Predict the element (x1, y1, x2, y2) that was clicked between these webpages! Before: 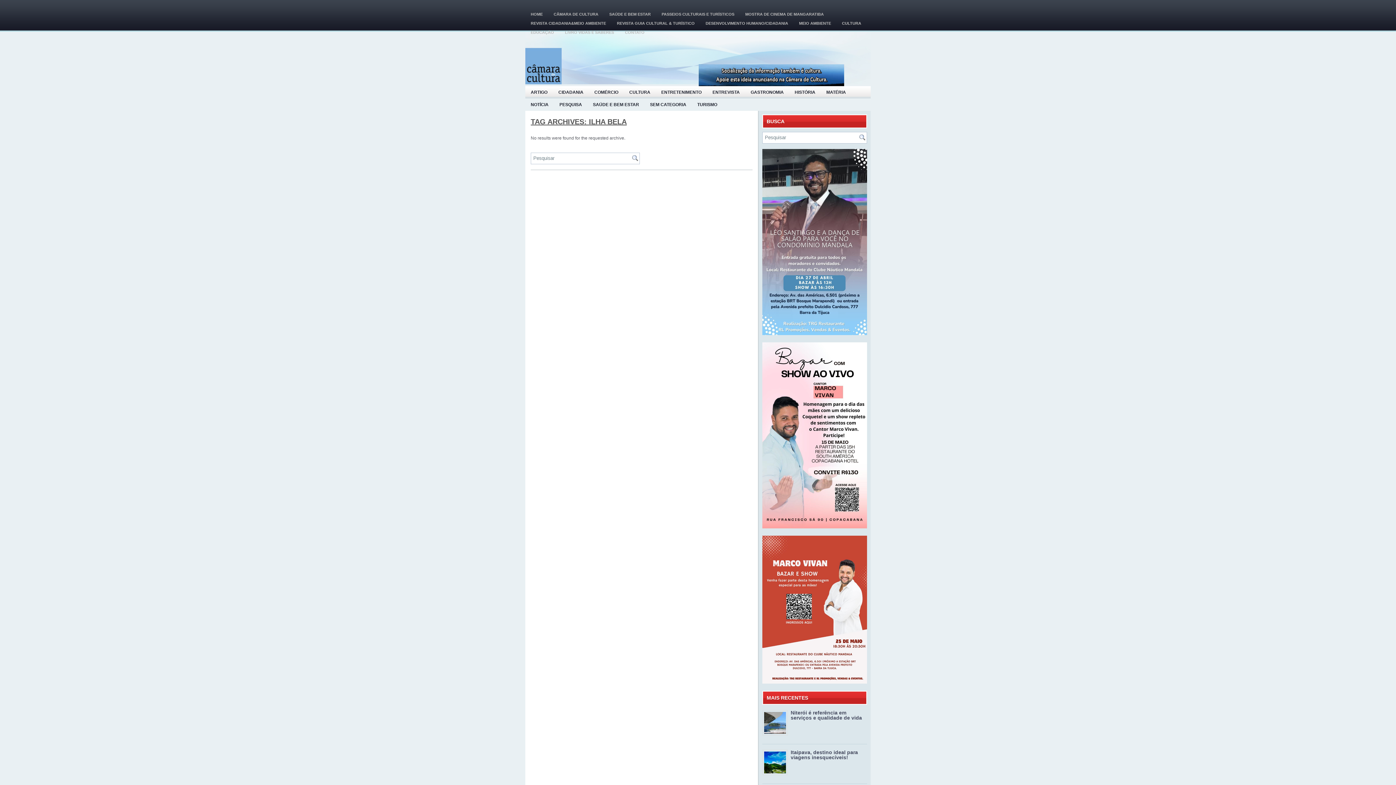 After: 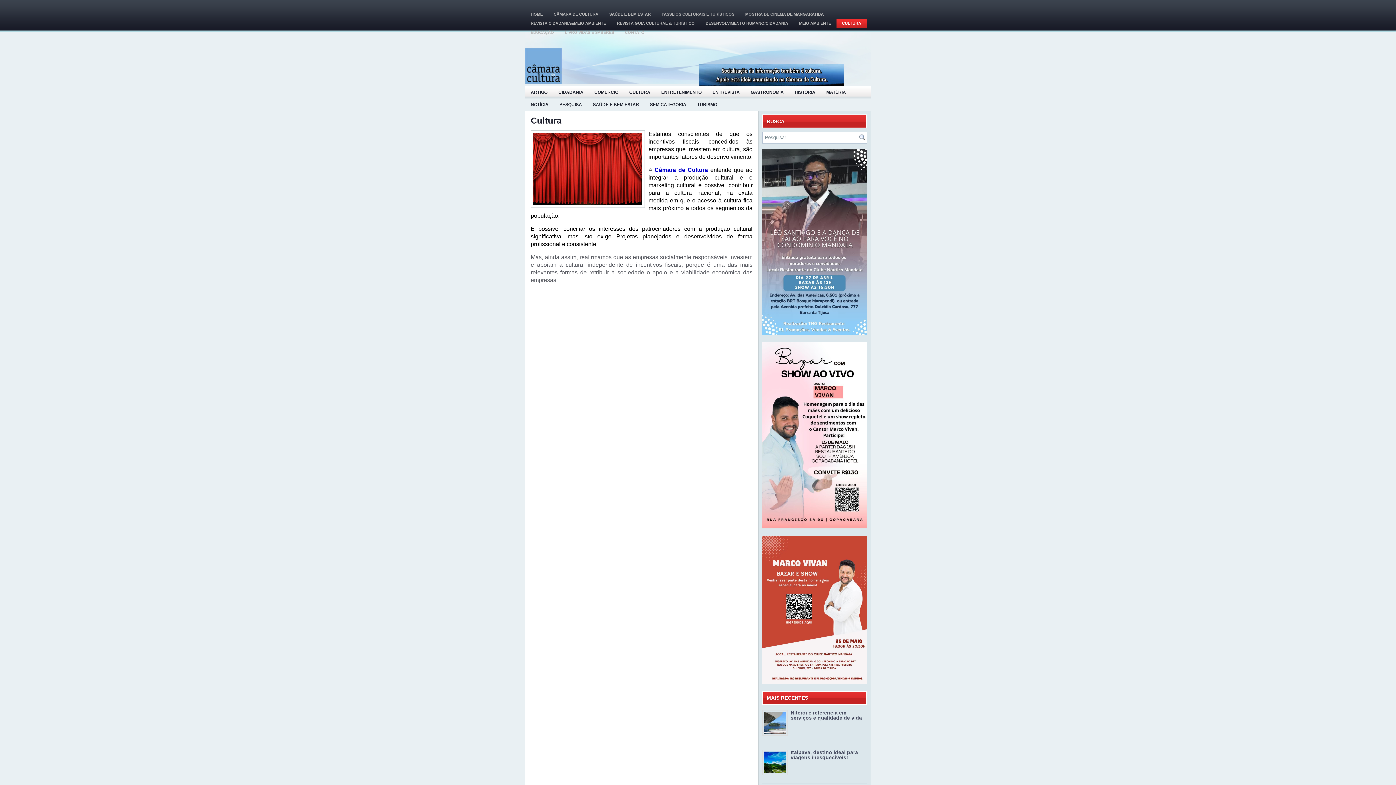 Action: label: CULTURA bbox: (836, 18, 866, 28)